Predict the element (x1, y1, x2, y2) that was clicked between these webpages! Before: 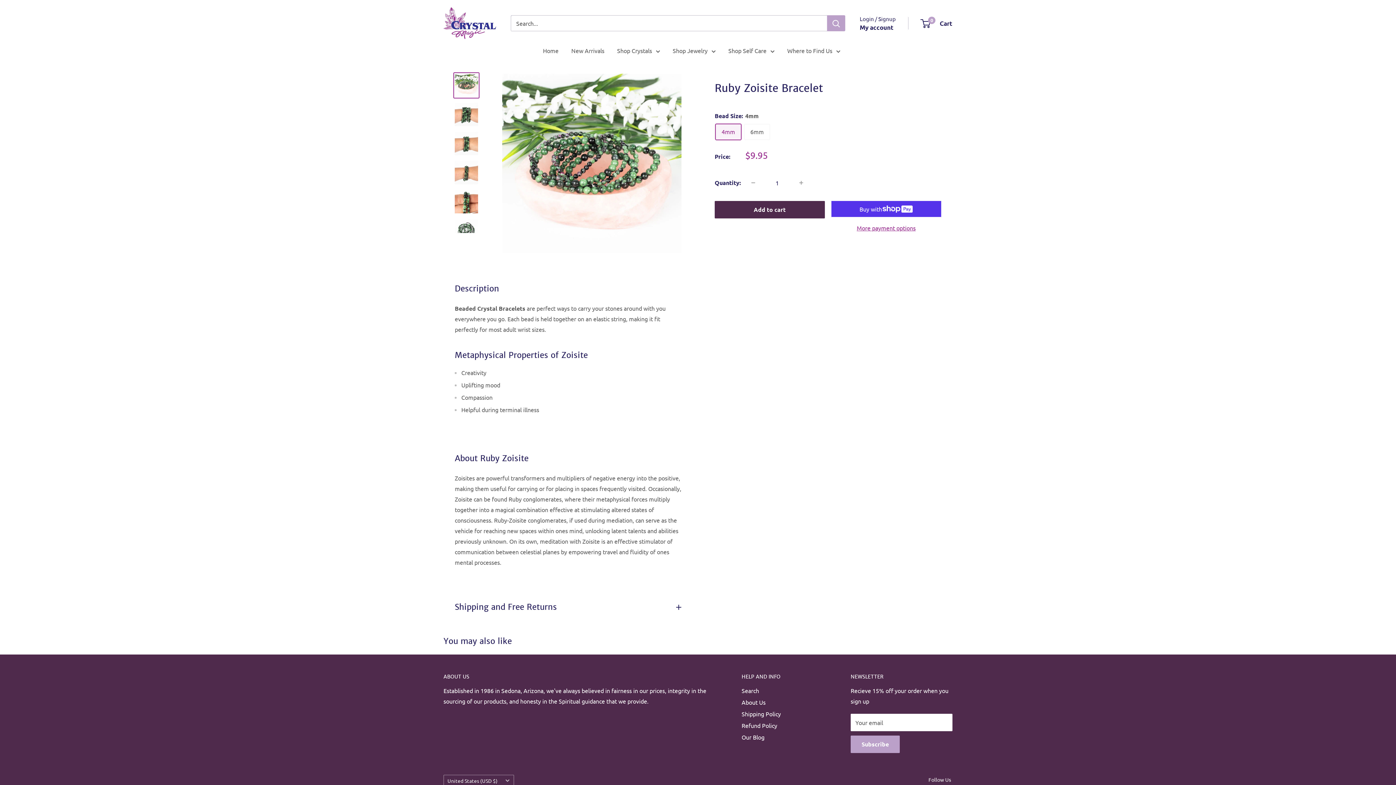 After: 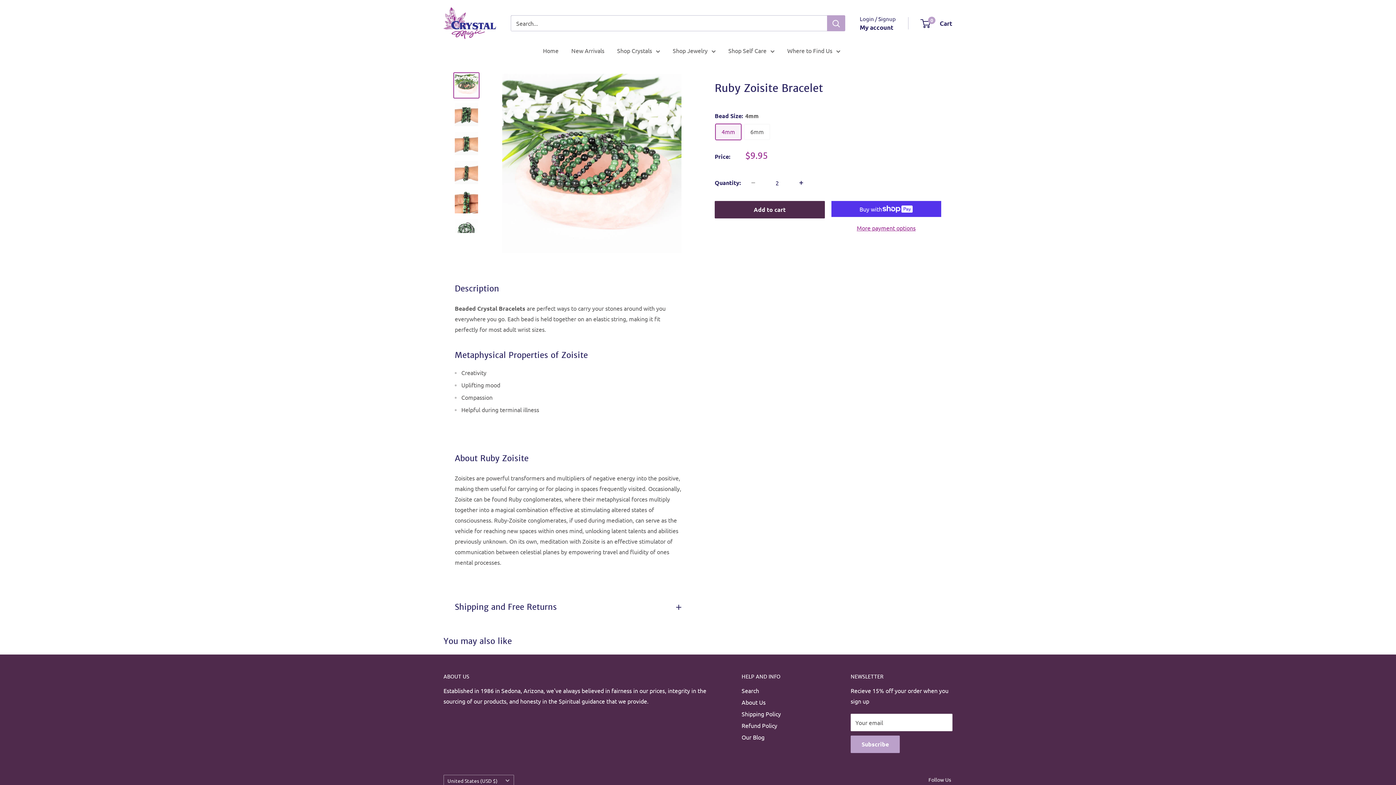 Action: bbox: (793, 175, 809, 190) label: Increase quantity by 1